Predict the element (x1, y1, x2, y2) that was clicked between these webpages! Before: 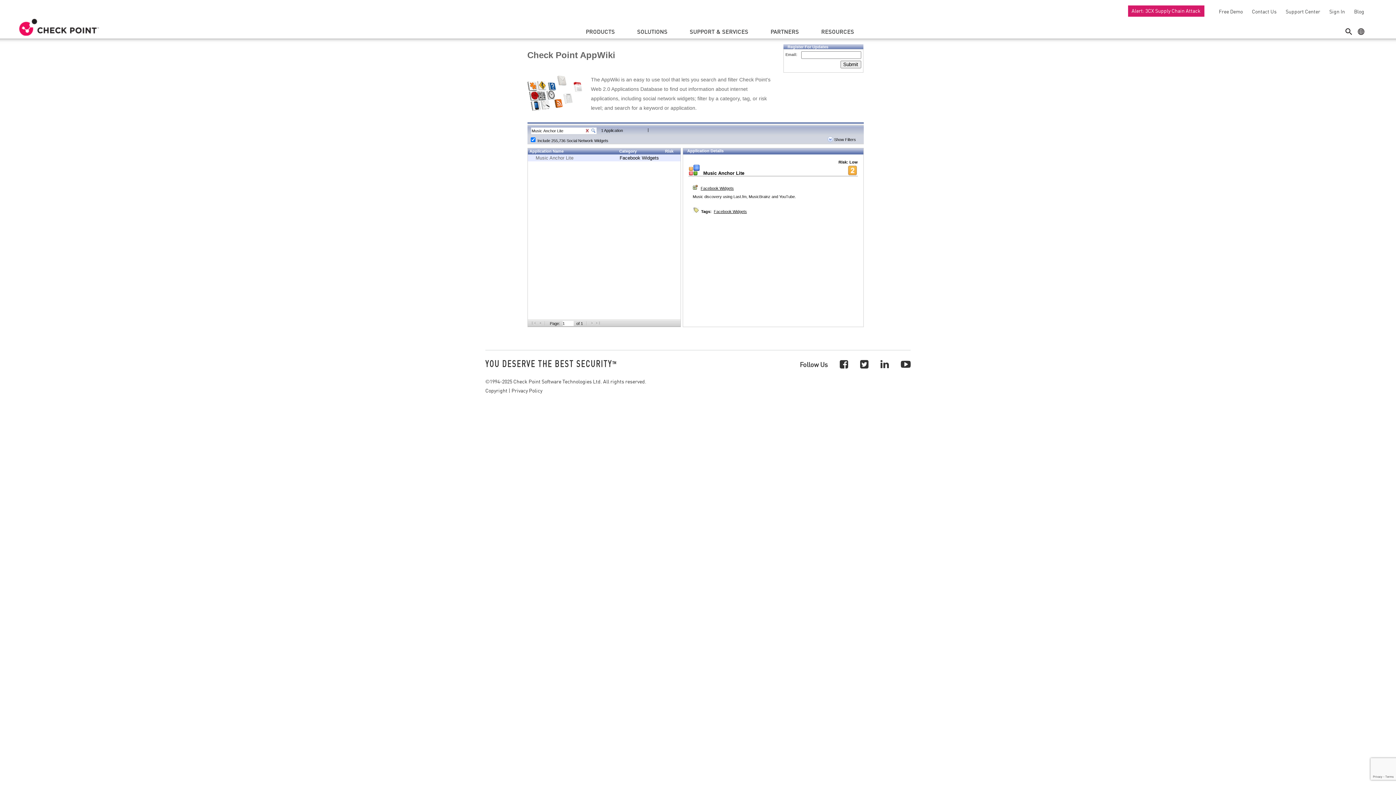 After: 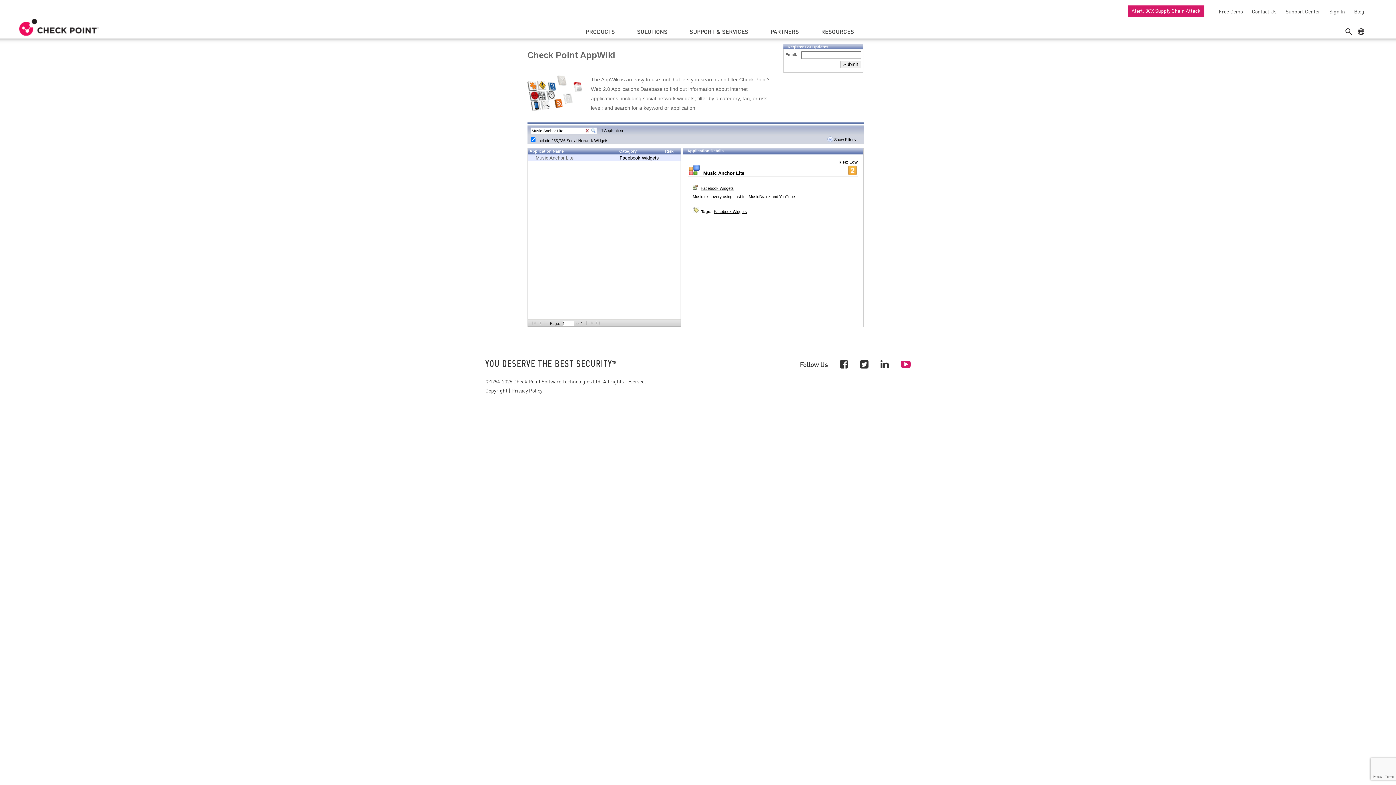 Action: bbox: (901, 357, 910, 370)